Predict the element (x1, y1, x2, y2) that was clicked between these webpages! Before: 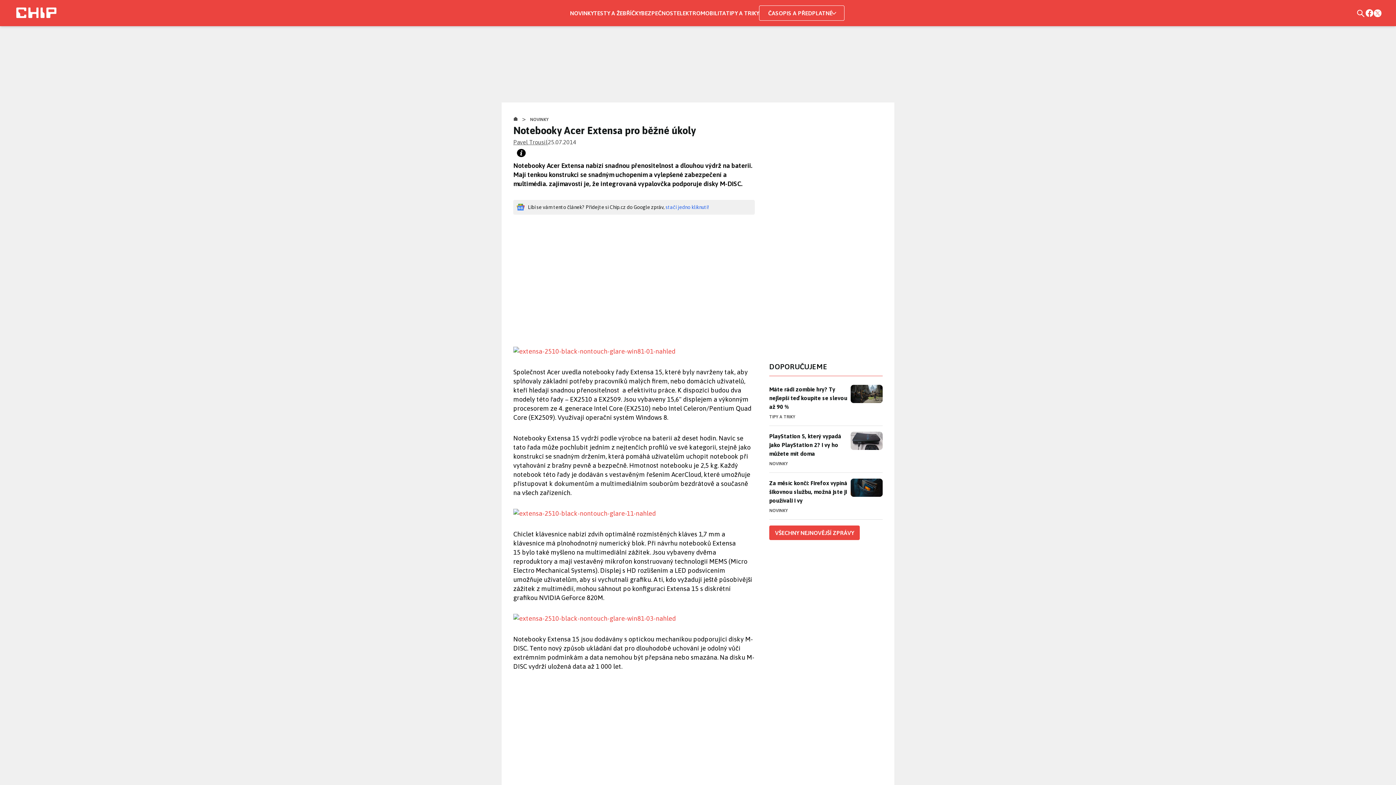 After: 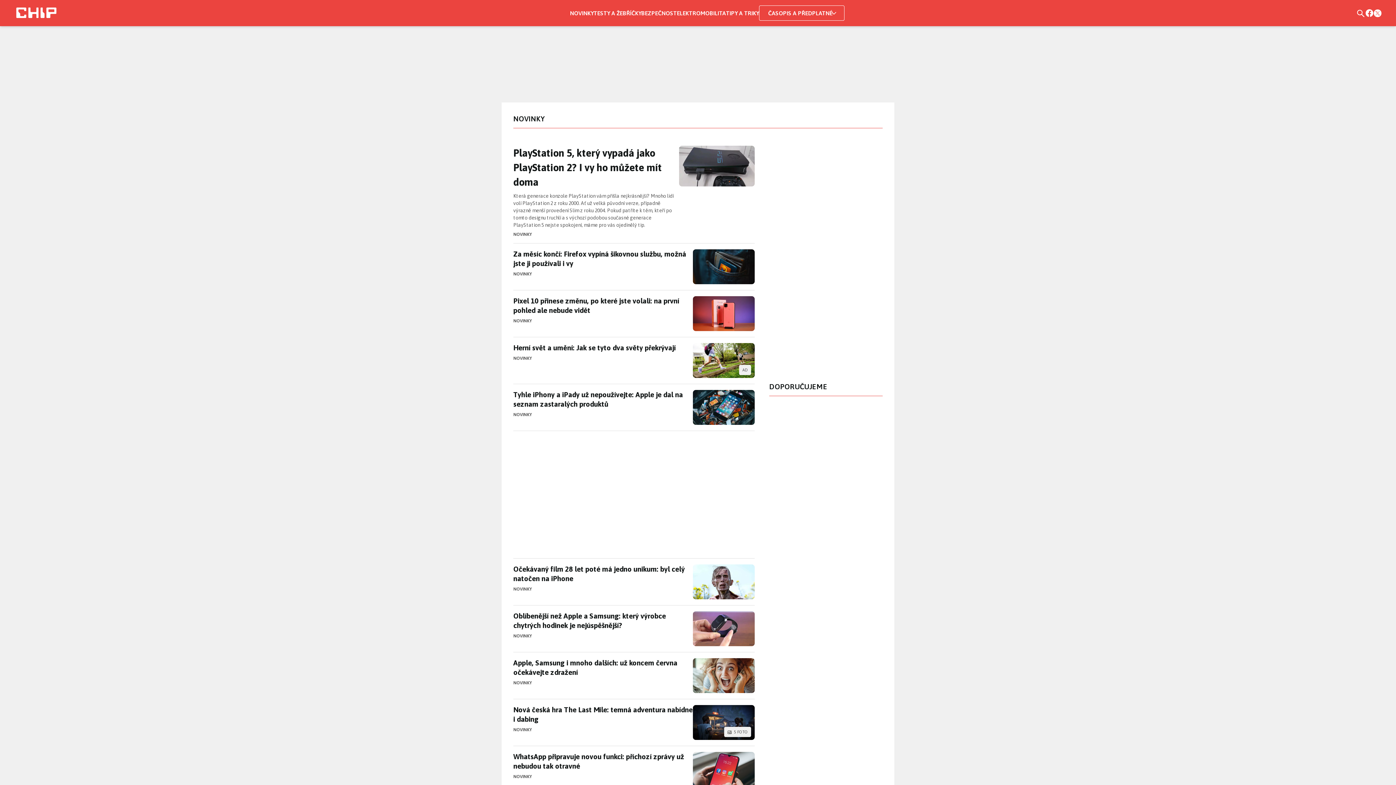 Action: bbox: (769, 461, 788, 466) label: NOVINKY